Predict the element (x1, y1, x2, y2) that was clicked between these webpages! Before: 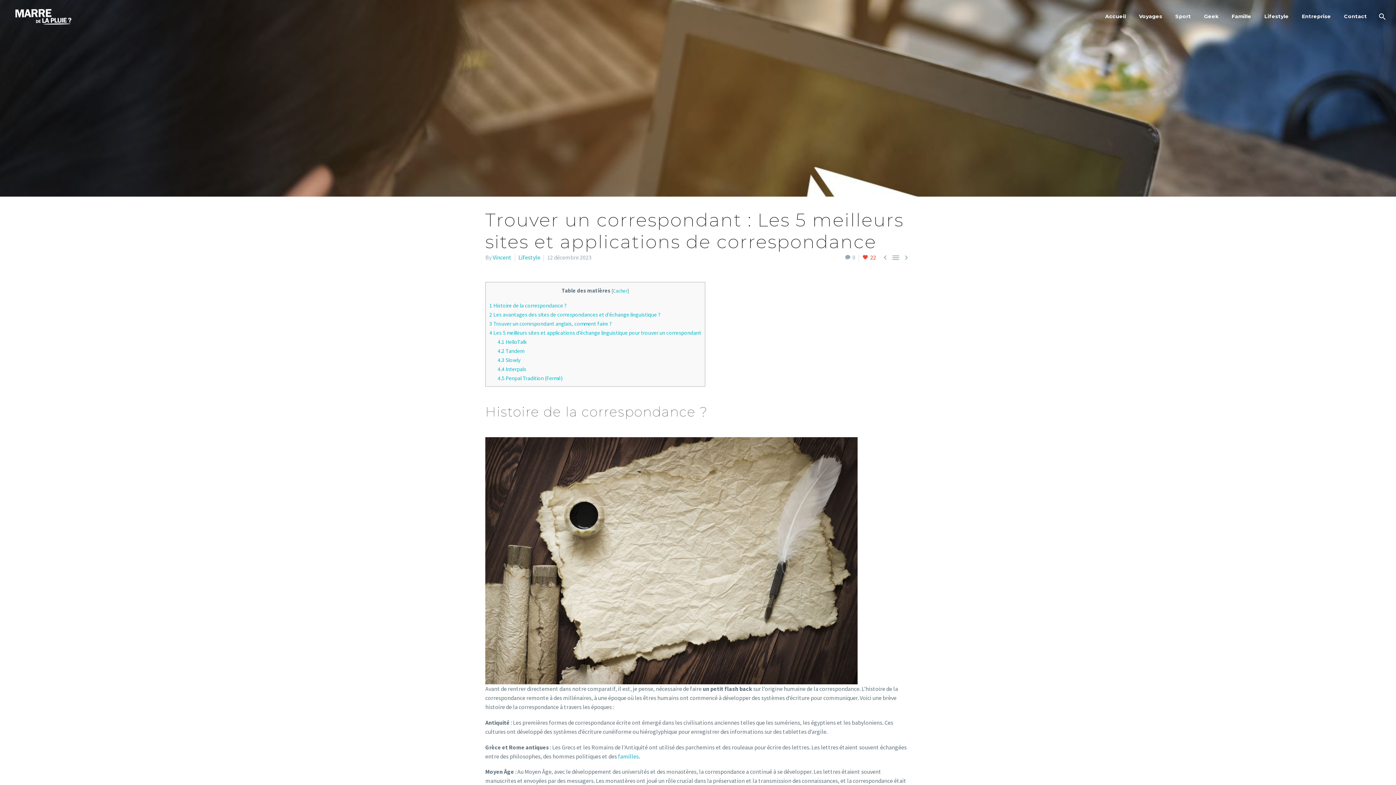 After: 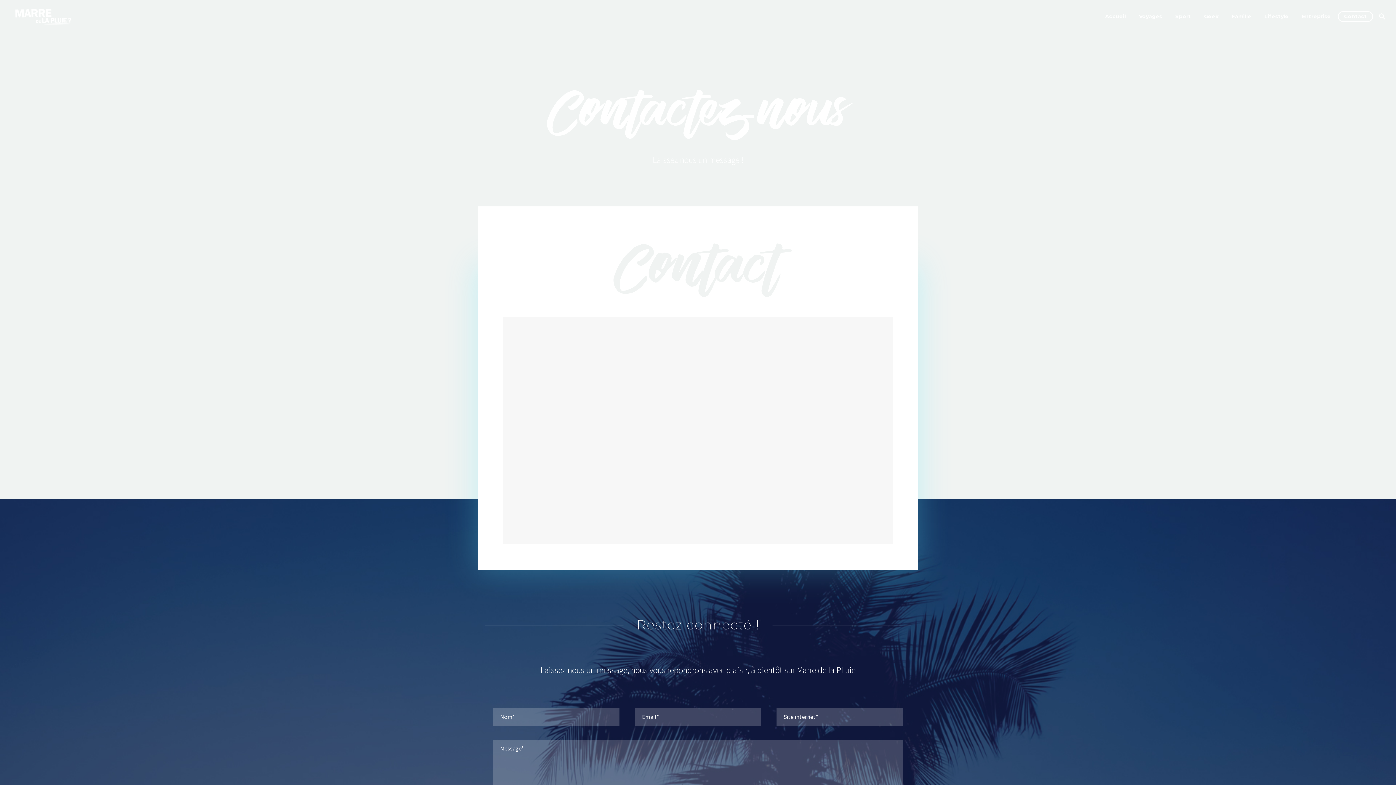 Action: label: Contact bbox: (1338, 12, 1372, 21)